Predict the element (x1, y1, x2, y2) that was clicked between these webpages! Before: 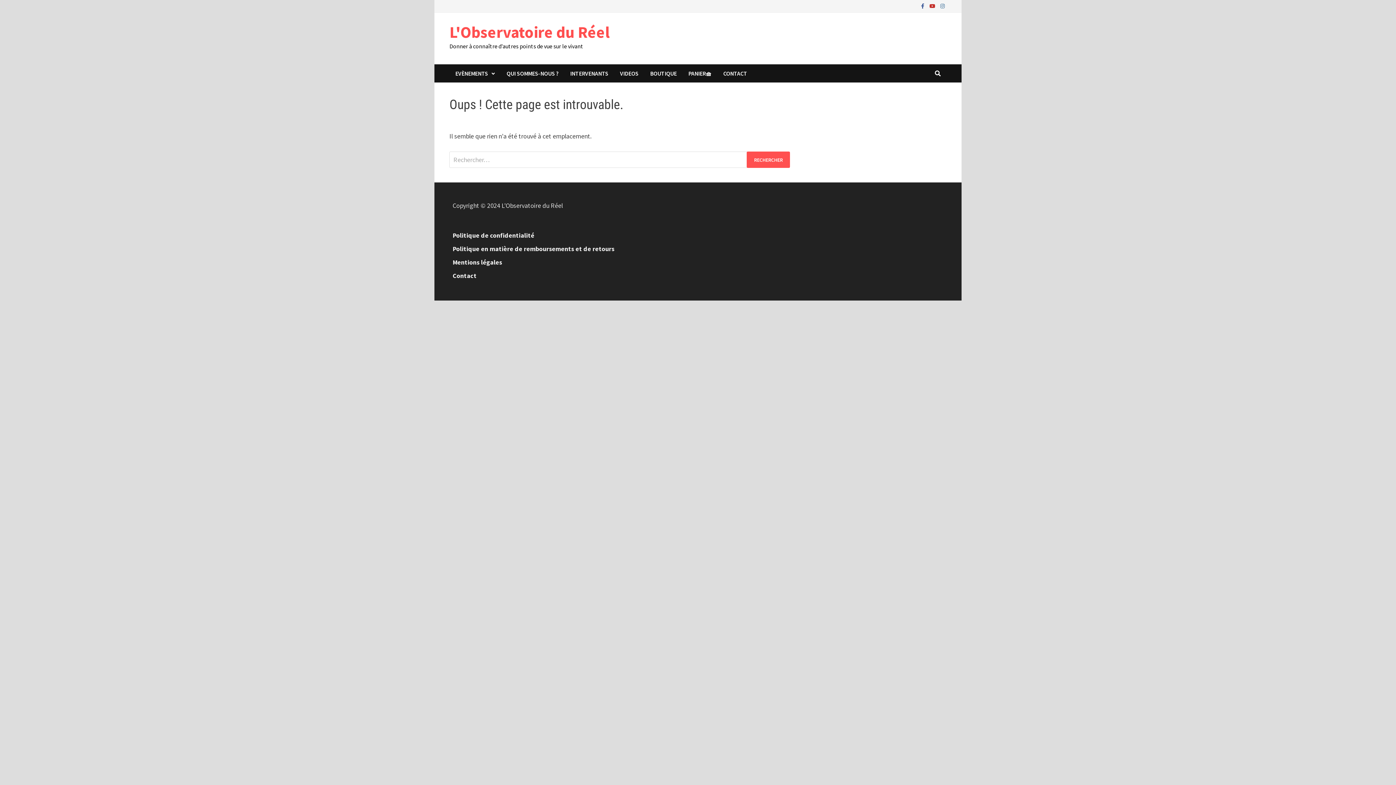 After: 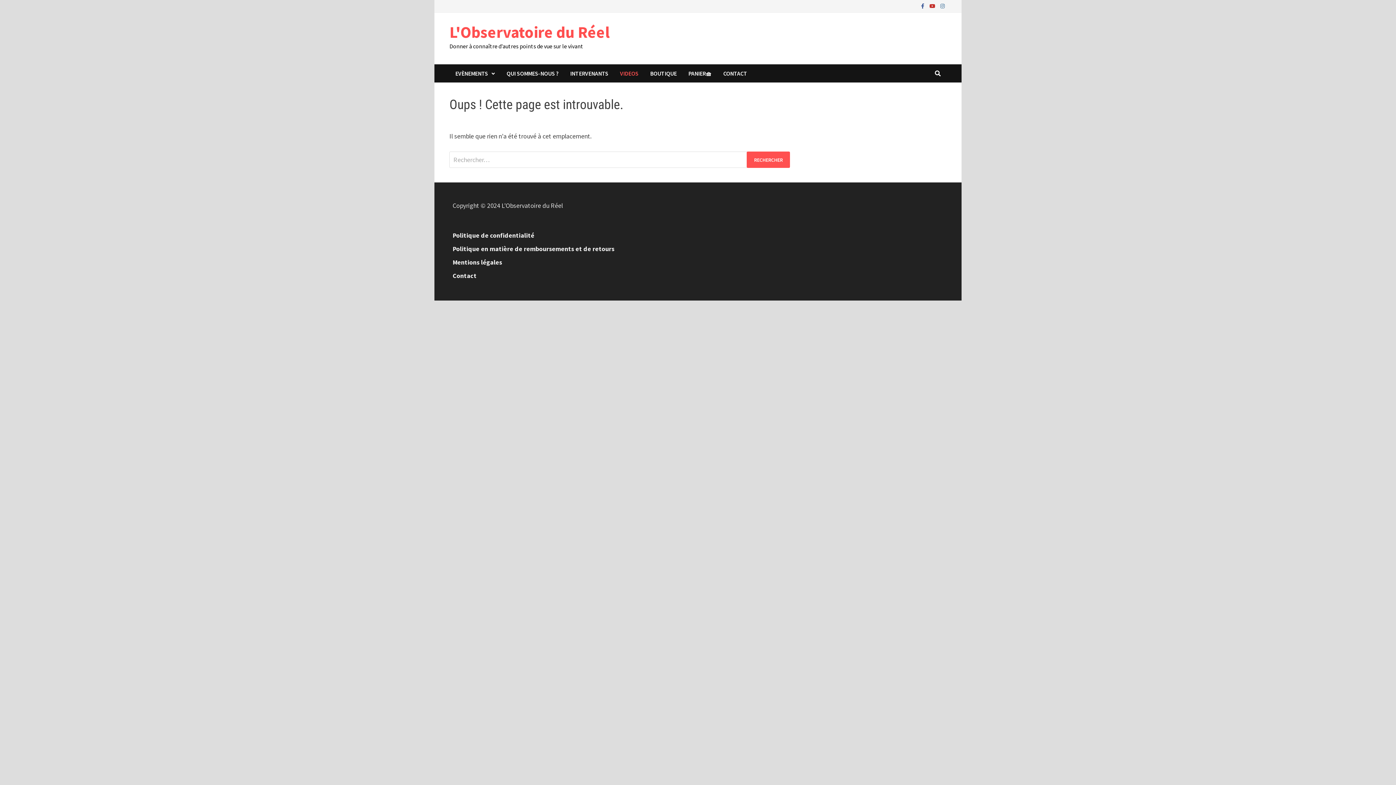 Action: bbox: (614, 64, 644, 82) label: VIDEOS